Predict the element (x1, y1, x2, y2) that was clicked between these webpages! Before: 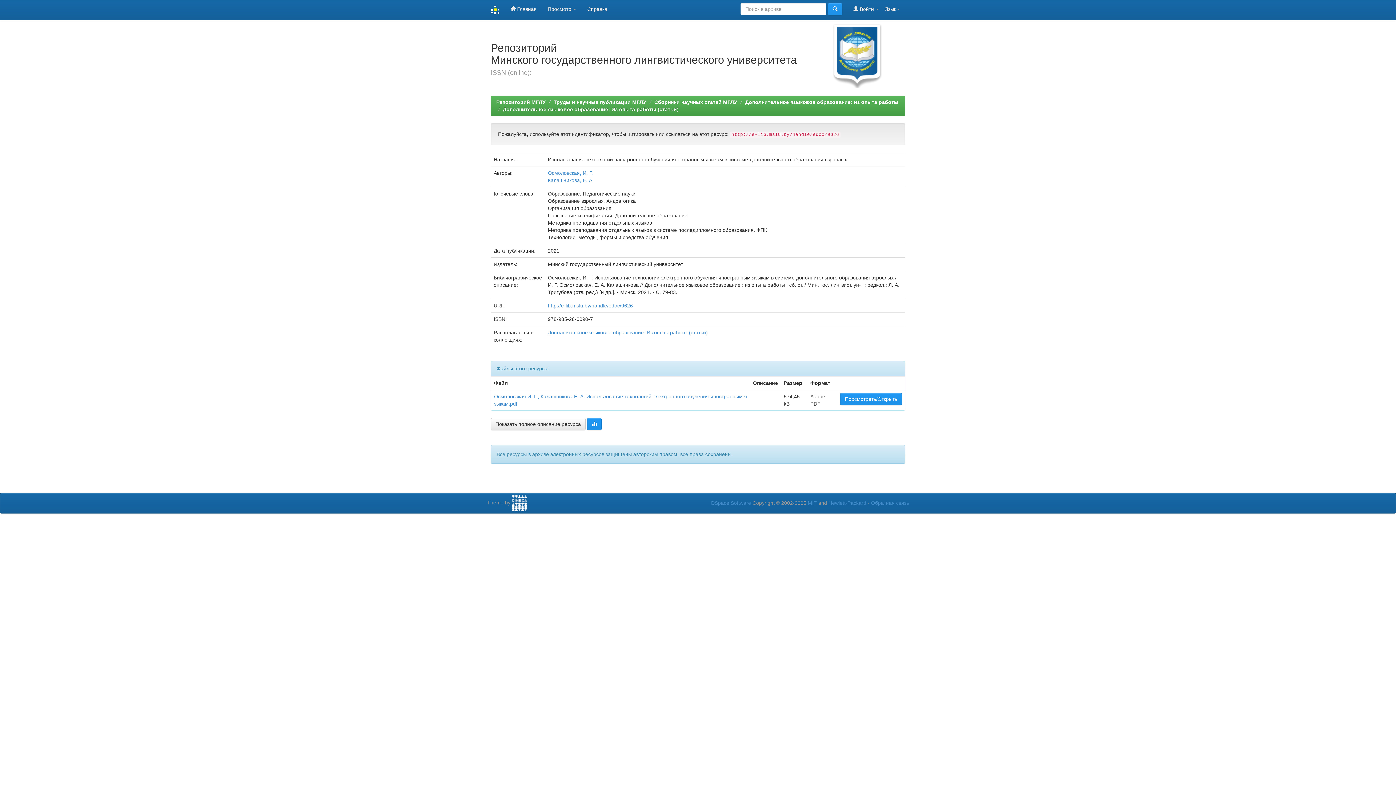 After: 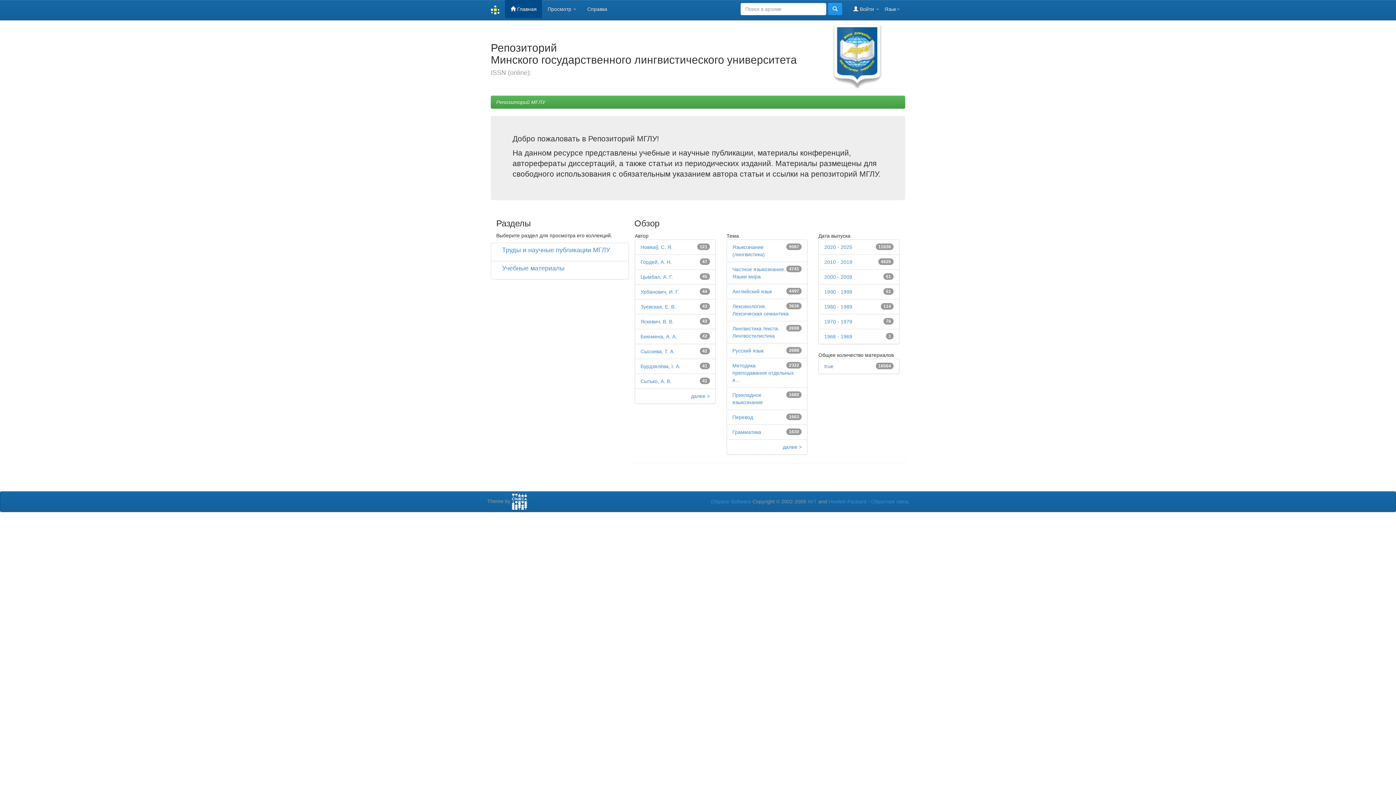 Action: label:  Главная bbox: (505, 0, 542, 18)